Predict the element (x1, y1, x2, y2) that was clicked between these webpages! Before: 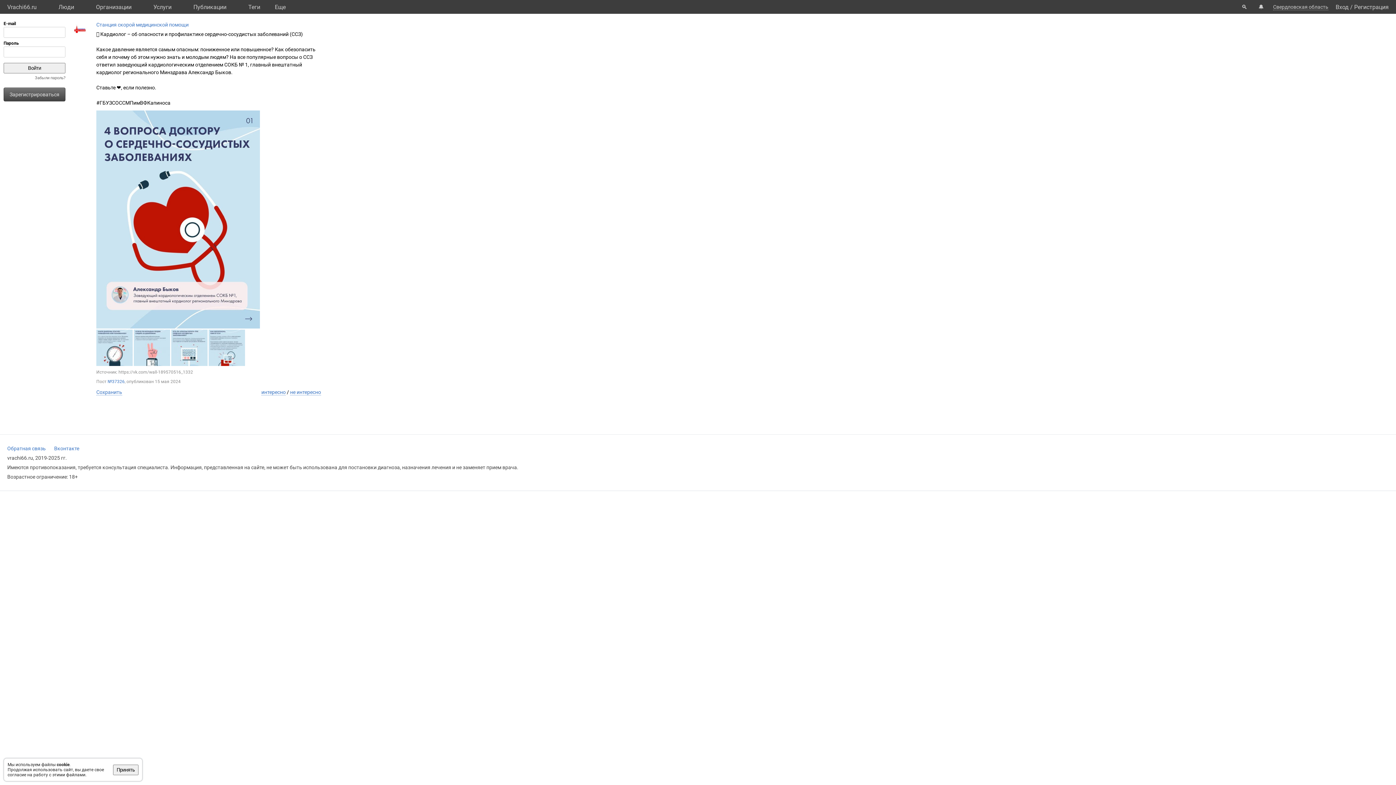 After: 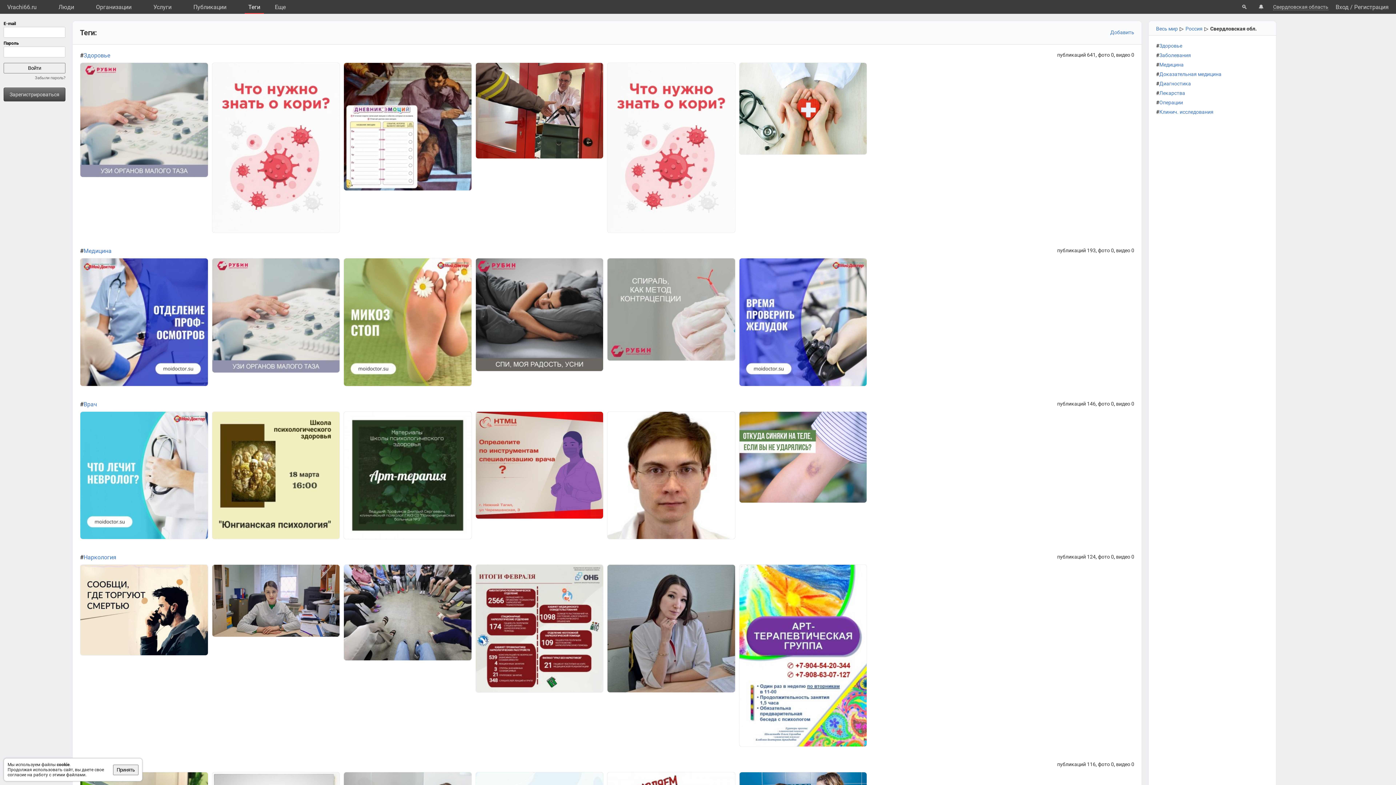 Action: label: Теги bbox: (244, 0, 264, 13)